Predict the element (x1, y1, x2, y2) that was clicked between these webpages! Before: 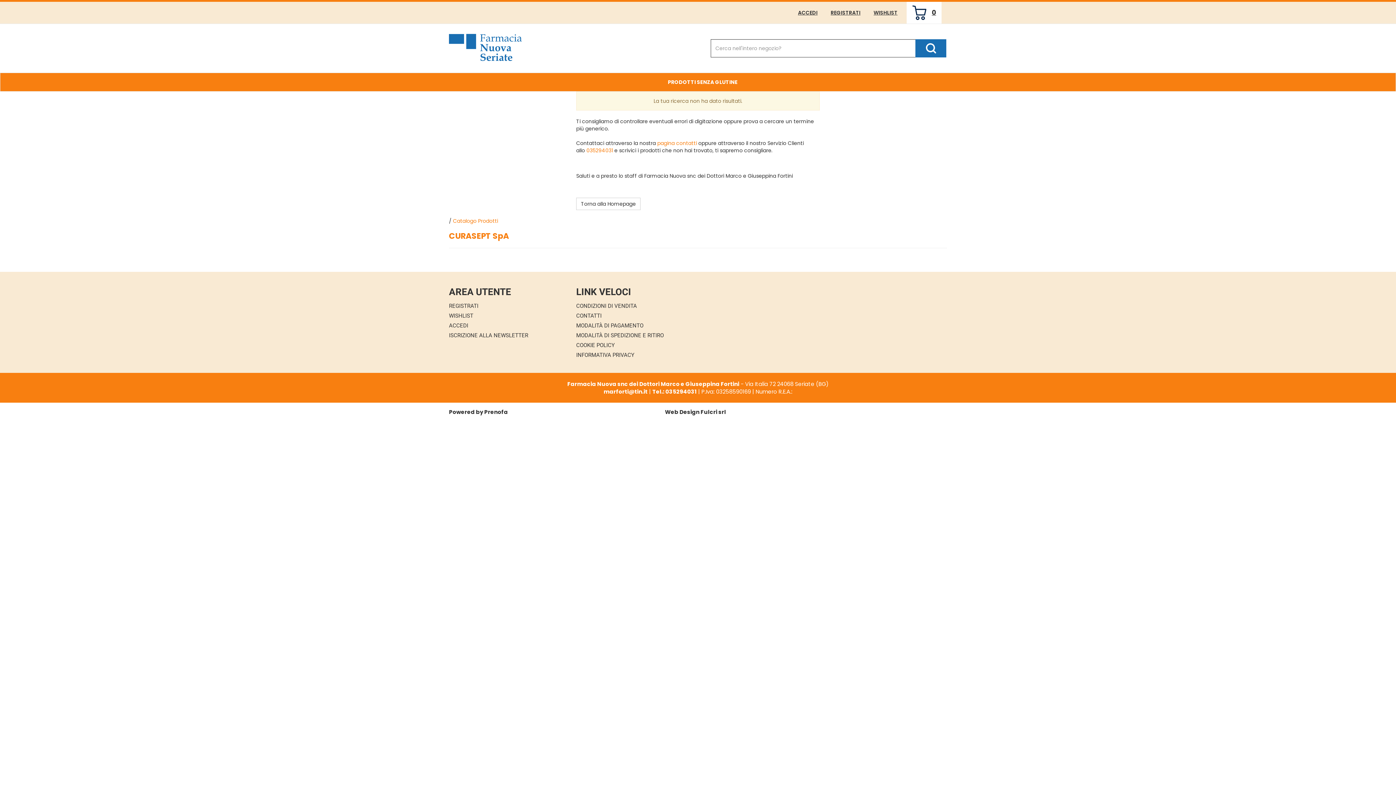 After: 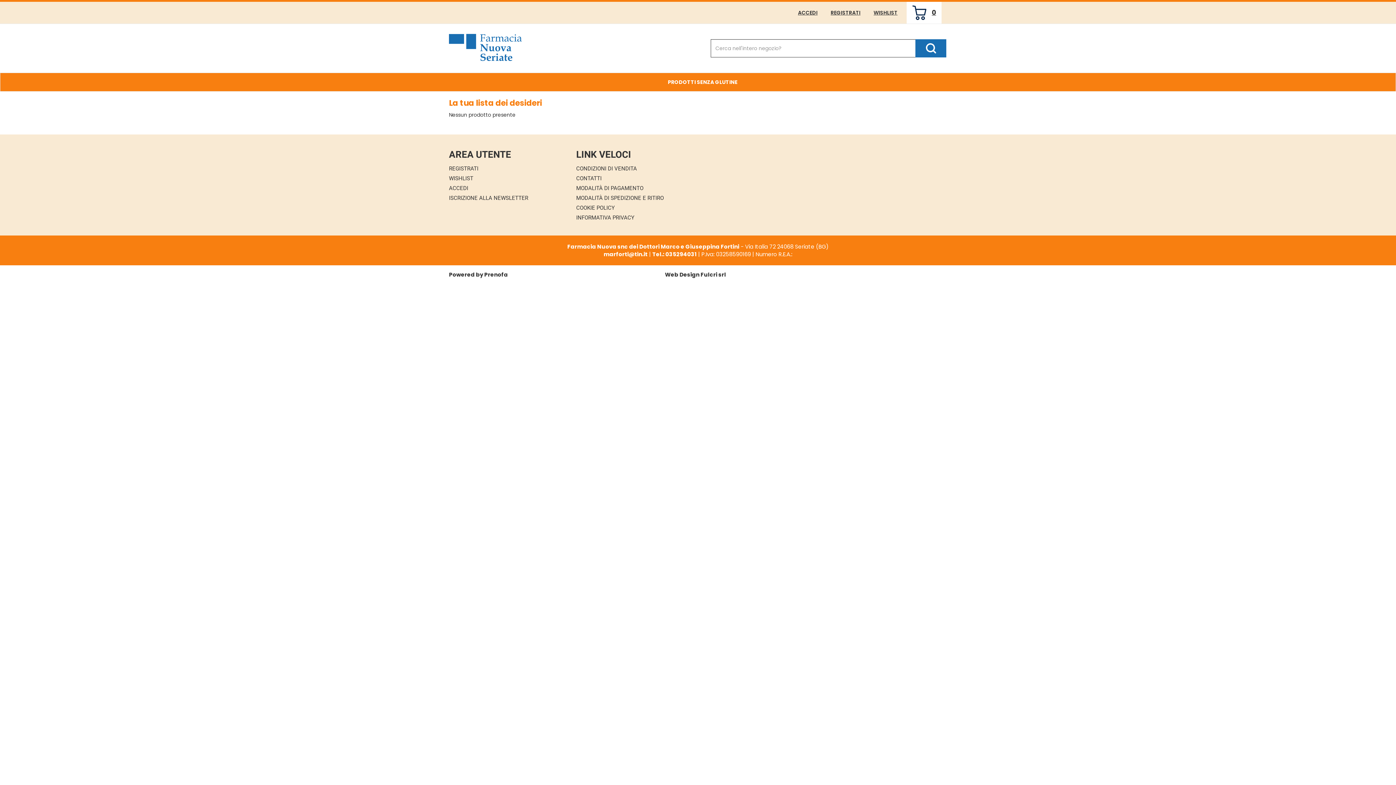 Action: bbox: (449, 312, 473, 319) label: WISHLIST